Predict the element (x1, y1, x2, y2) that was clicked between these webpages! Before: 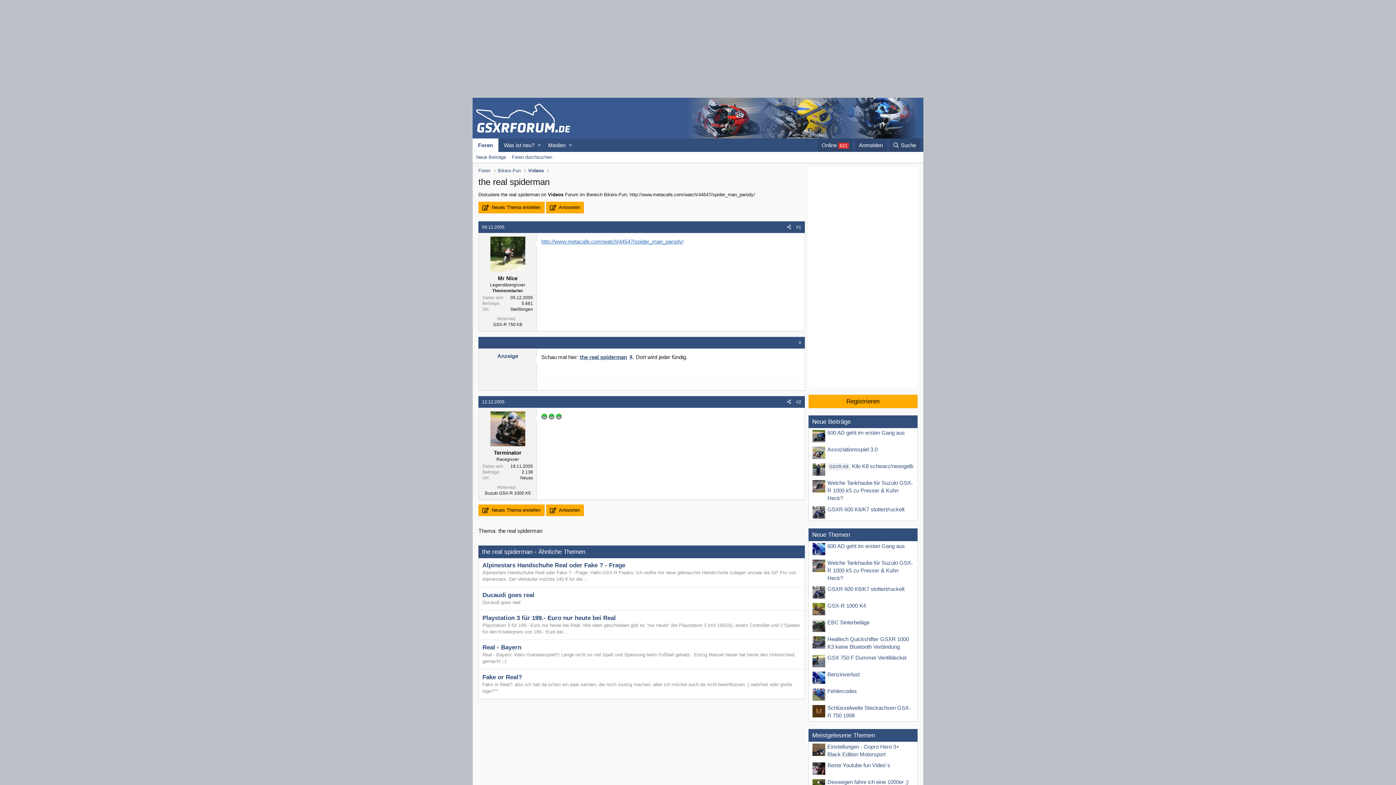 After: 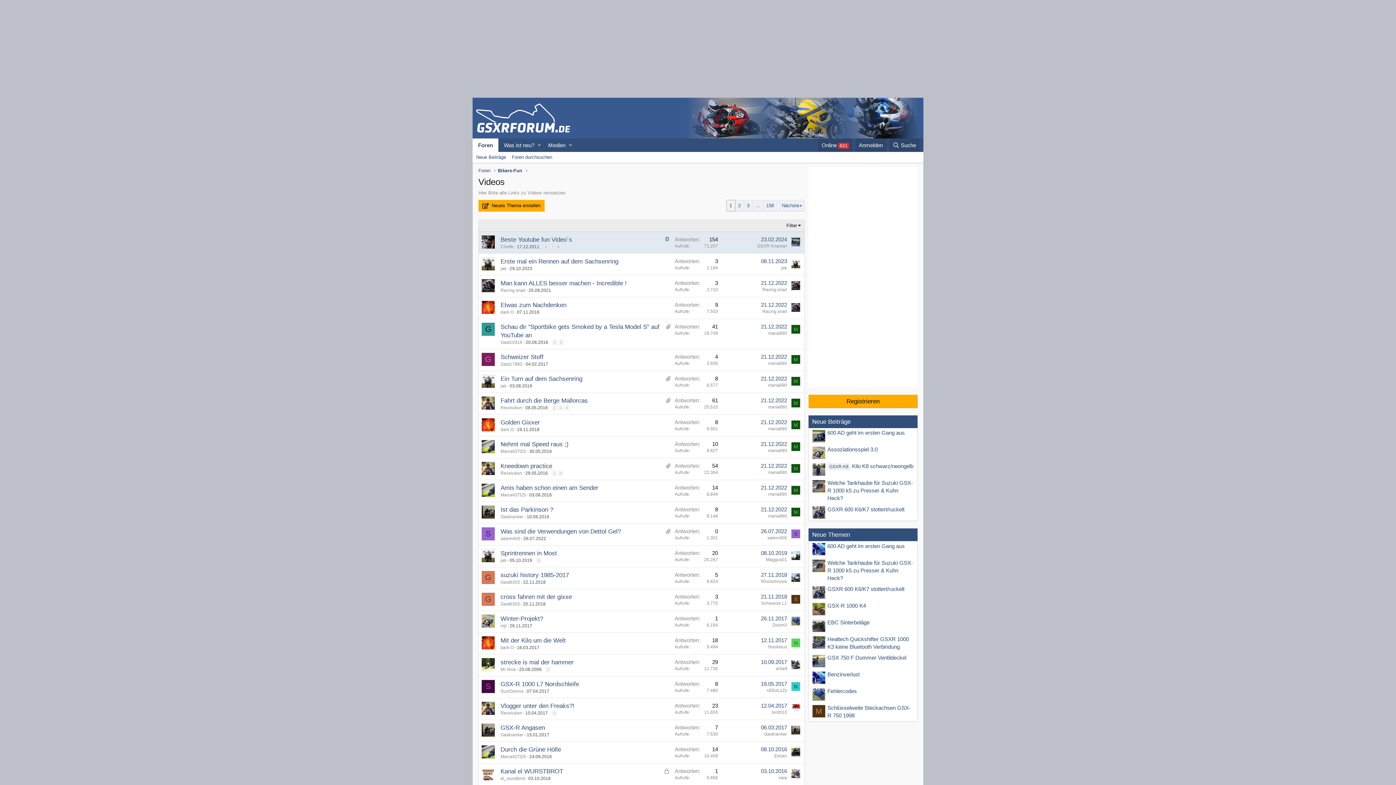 Action: label: Videos bbox: (528, 167, 543, 174)